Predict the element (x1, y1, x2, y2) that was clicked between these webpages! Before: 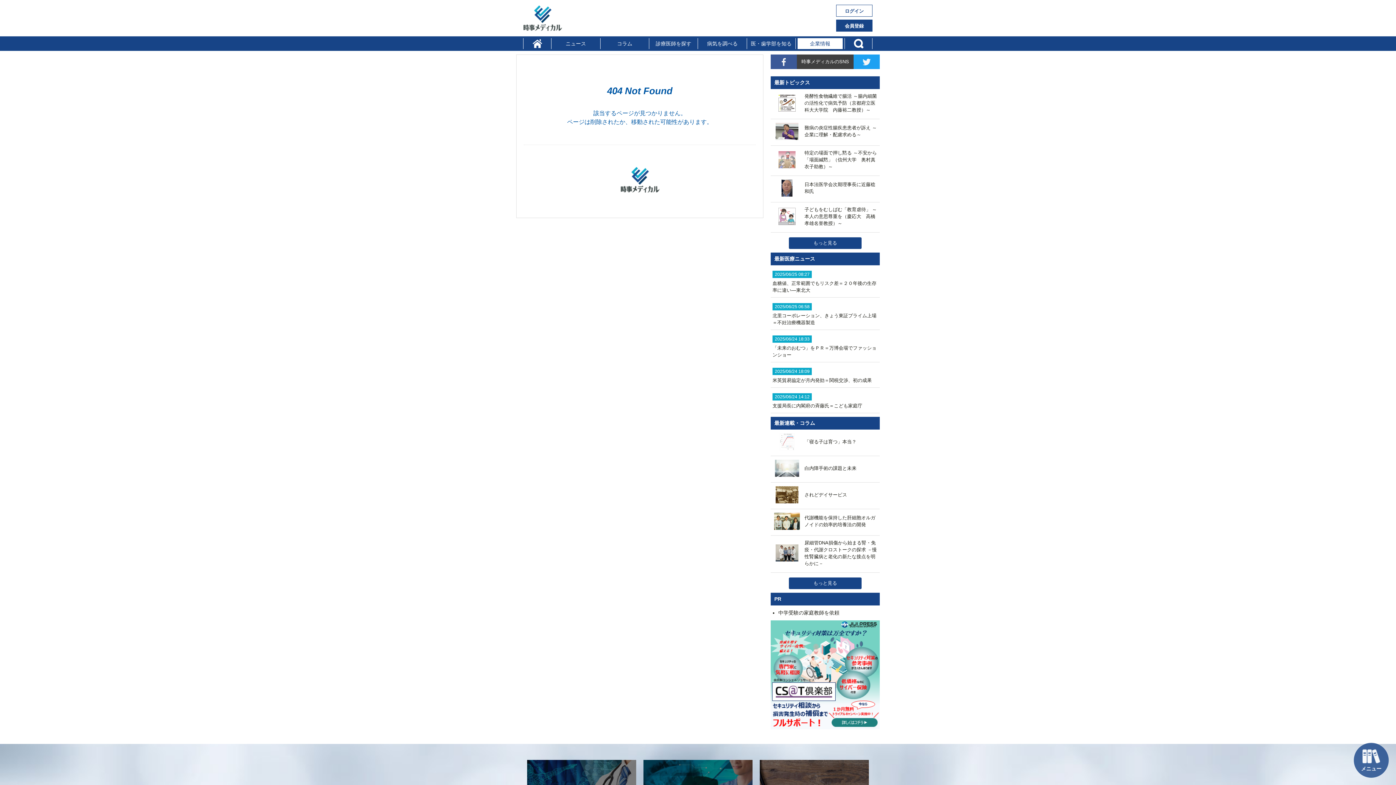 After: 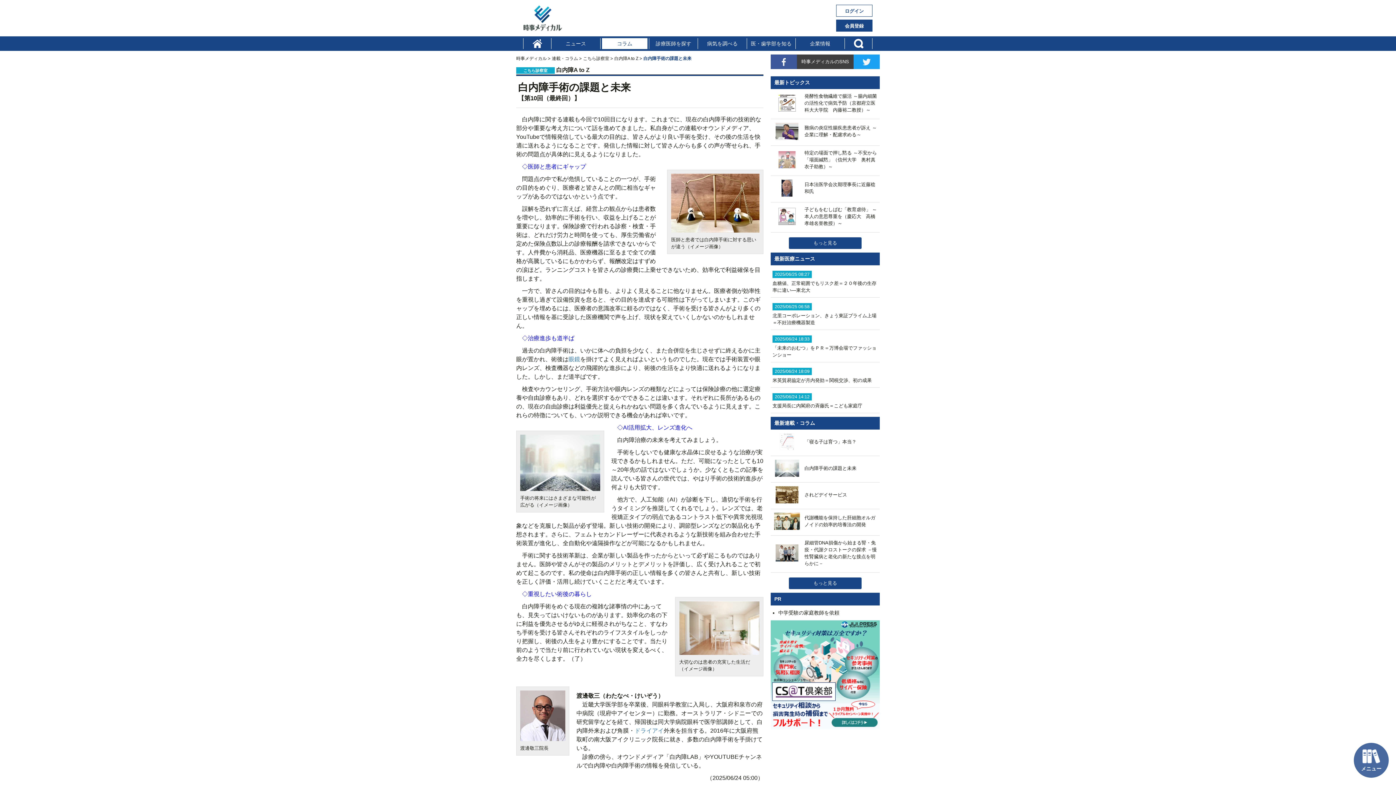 Action: bbox: (772, 570, 856, 576) label: 	白内障手術の課題と未来